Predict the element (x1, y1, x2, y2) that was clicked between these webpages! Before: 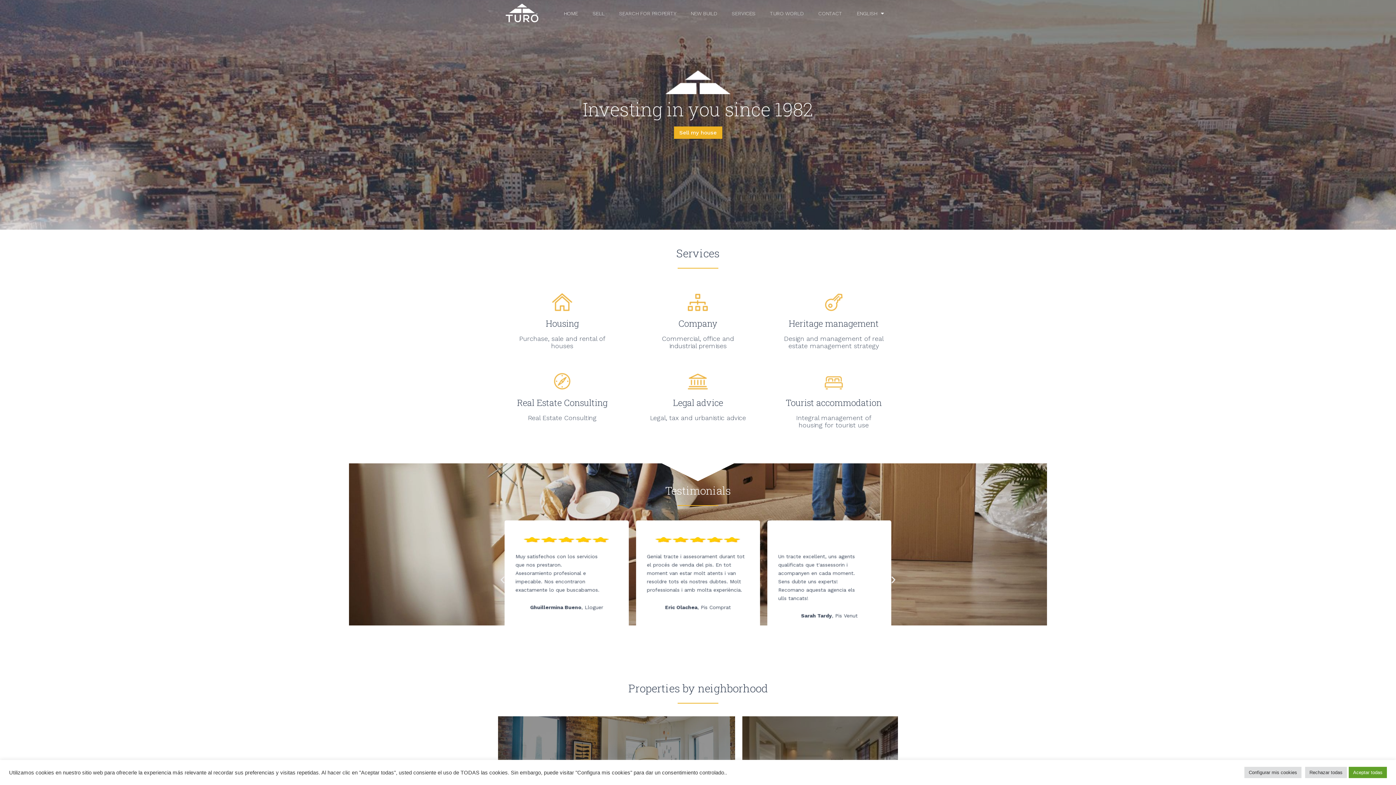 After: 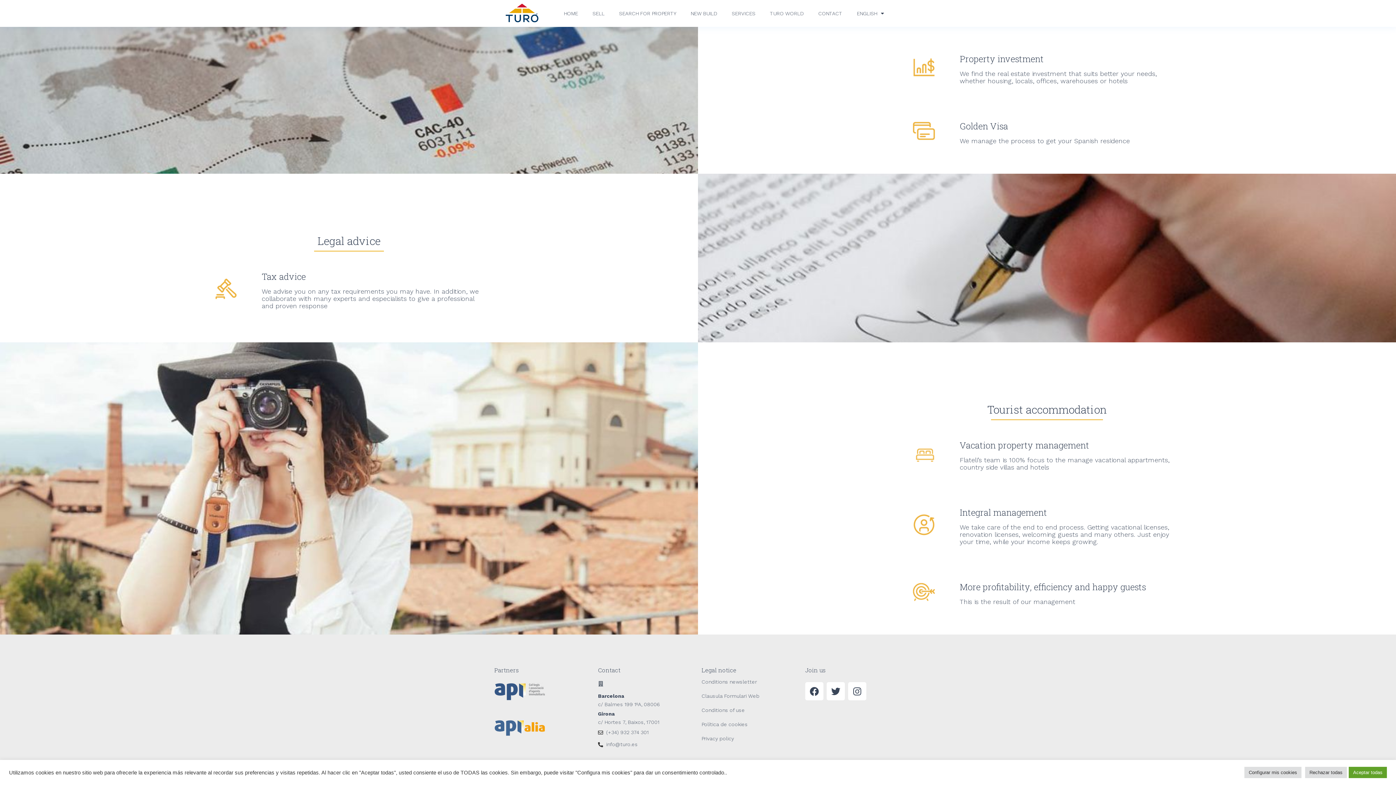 Action: bbox: (785, 397, 881, 408) label: Tourist accommodation